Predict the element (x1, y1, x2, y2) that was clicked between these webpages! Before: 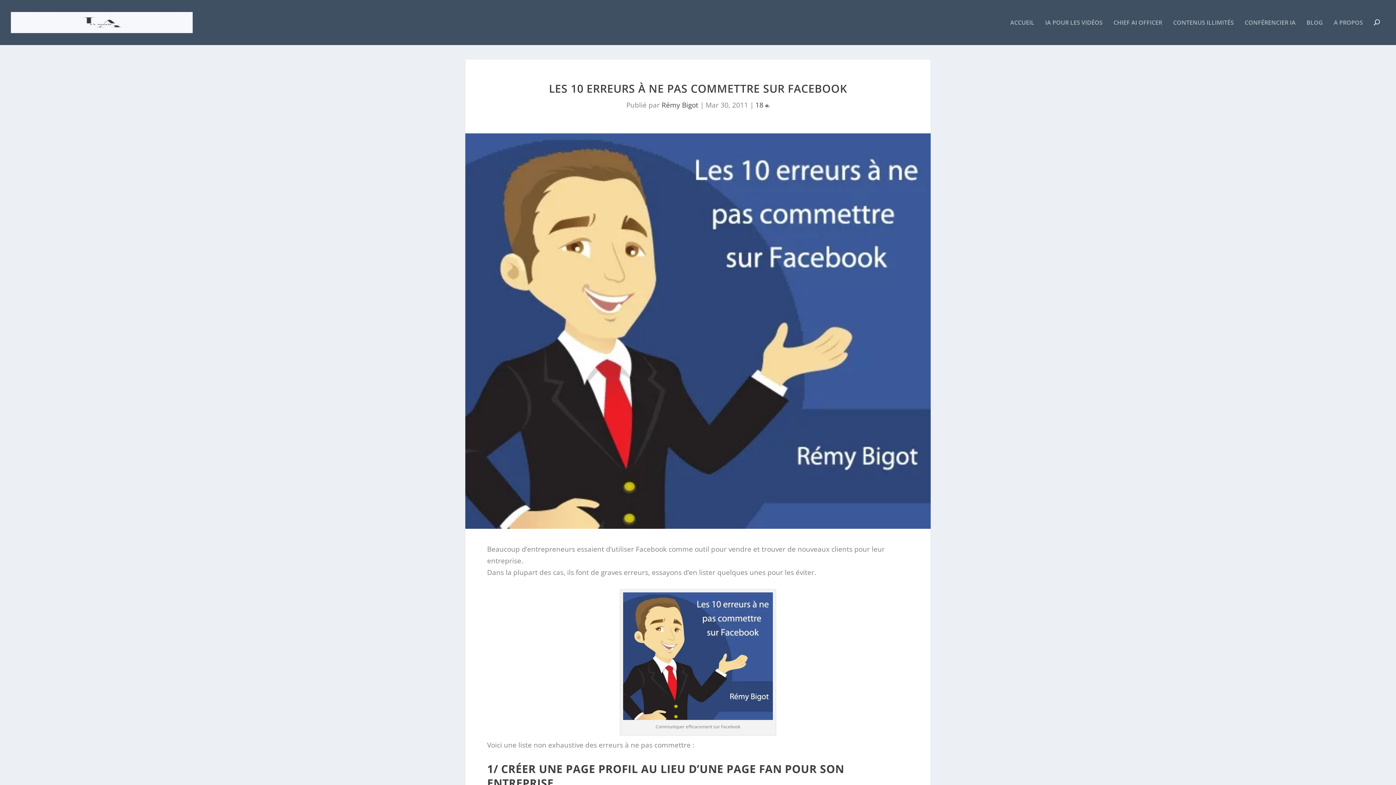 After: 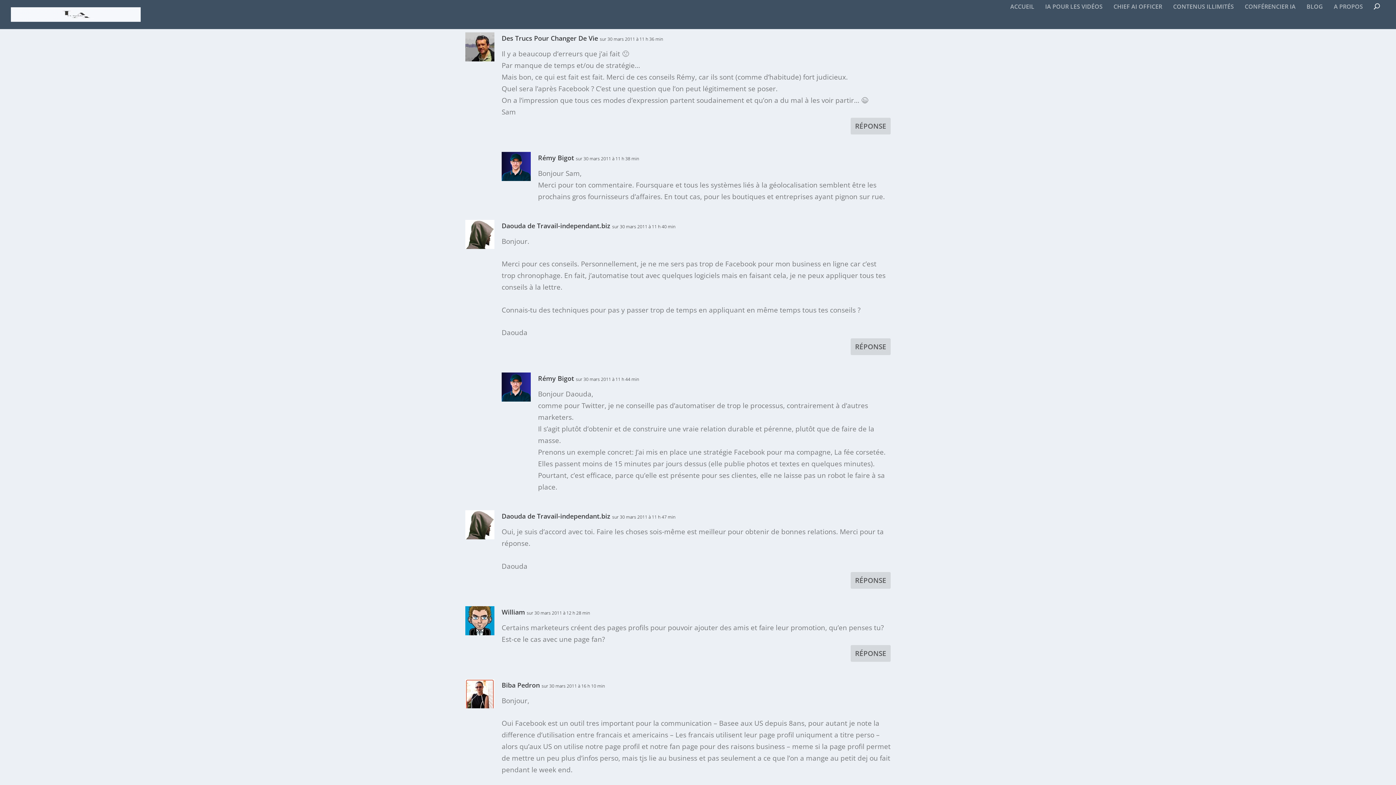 Action: label: 18  bbox: (755, 100, 769, 109)